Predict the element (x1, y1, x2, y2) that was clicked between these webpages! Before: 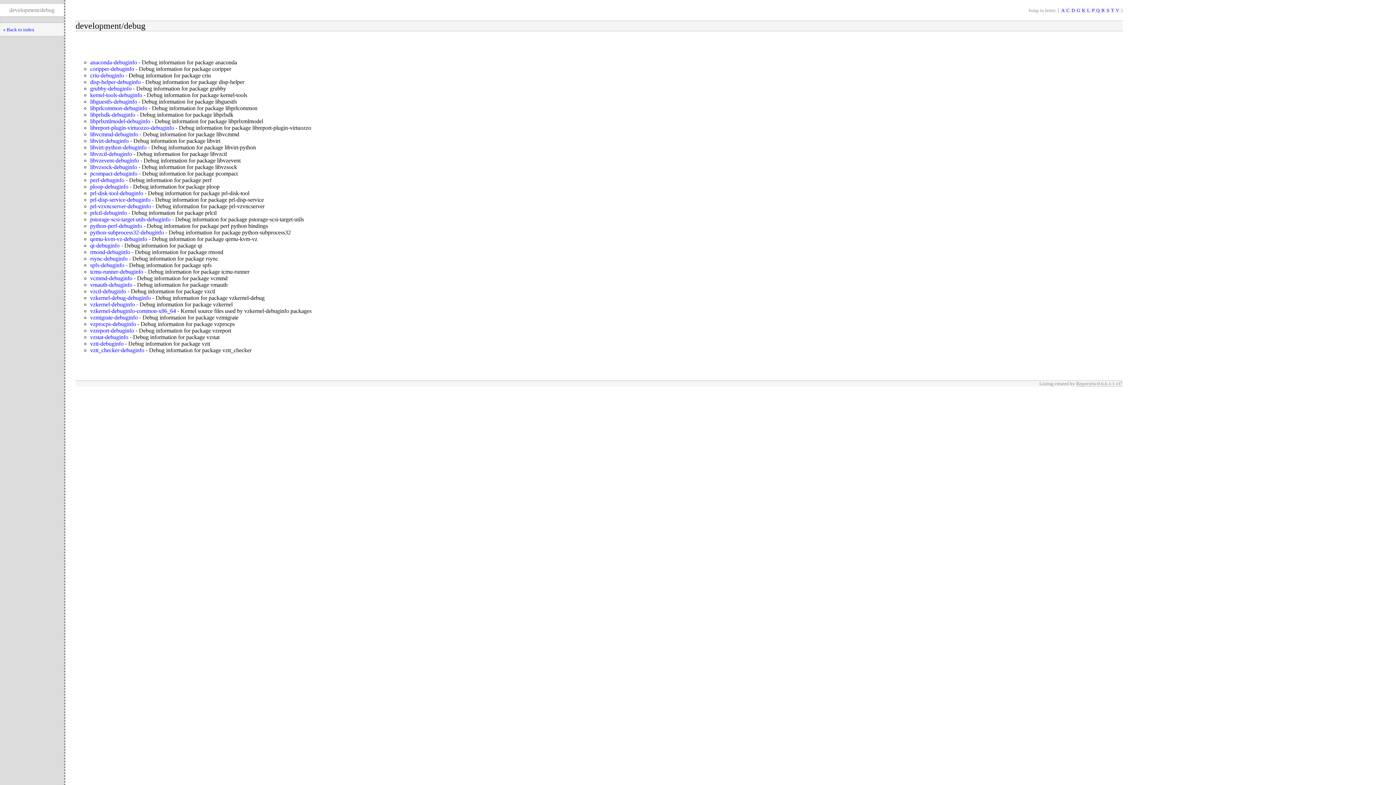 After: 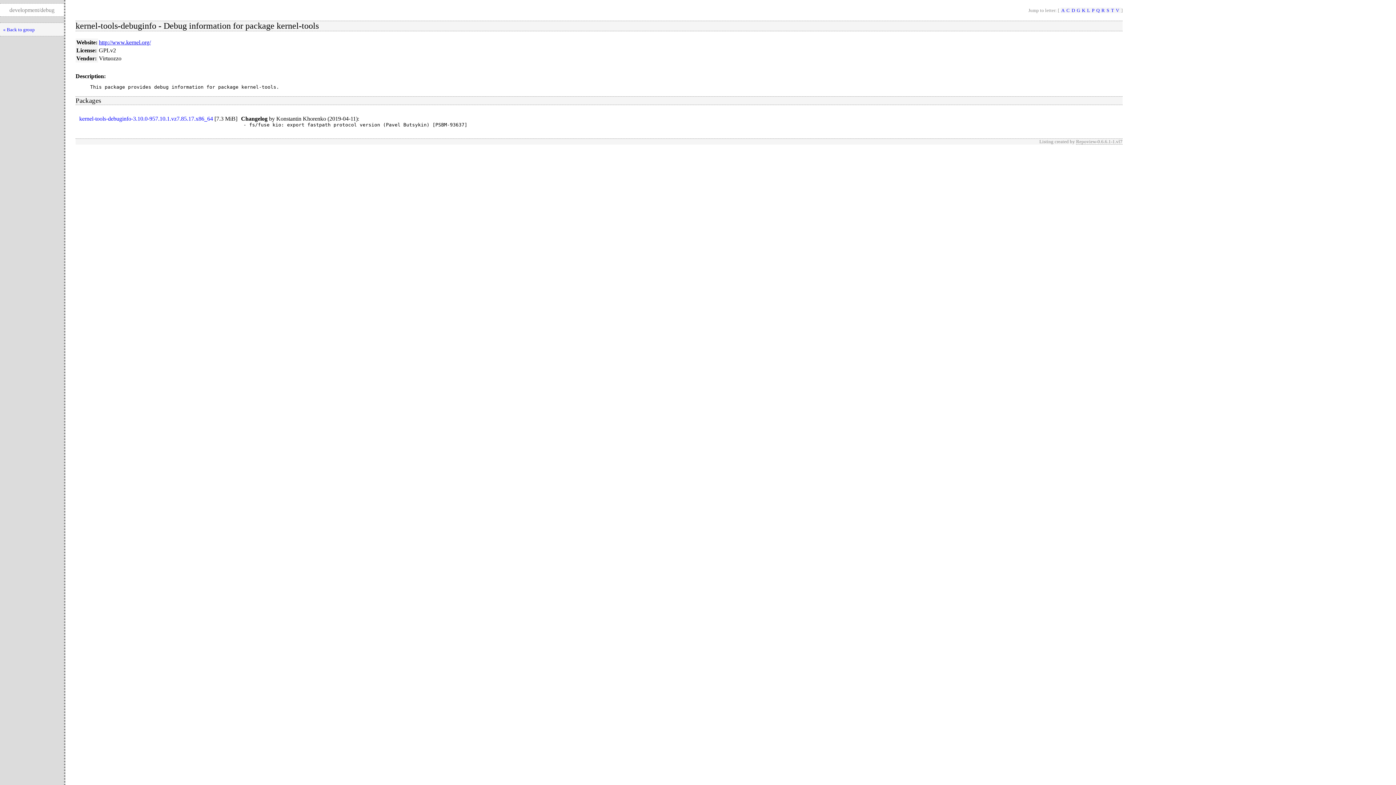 Action: label: kernel-tools-debuginfo bbox: (90, 92, 142, 98)